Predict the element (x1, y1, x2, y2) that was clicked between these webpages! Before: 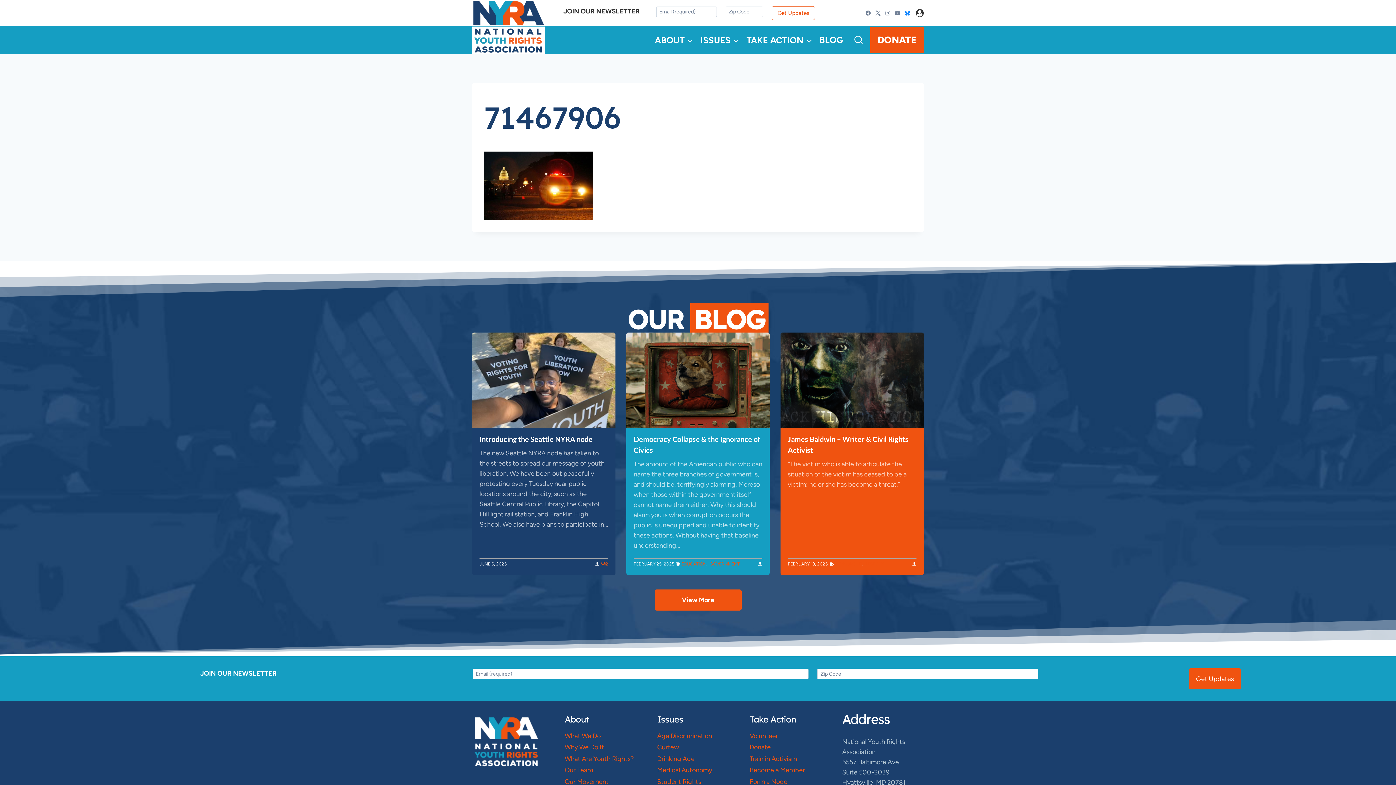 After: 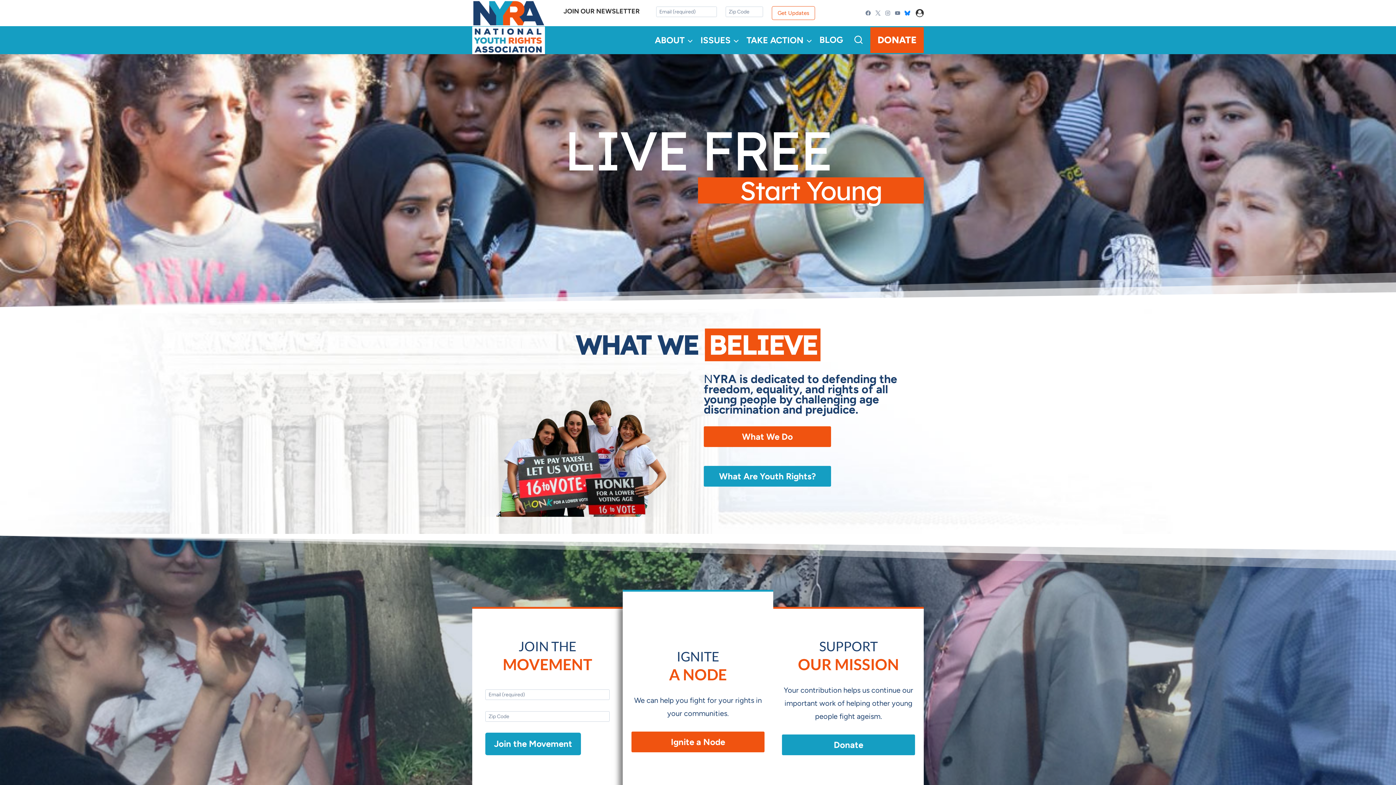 Action: bbox: (472, 26, 545, 54)